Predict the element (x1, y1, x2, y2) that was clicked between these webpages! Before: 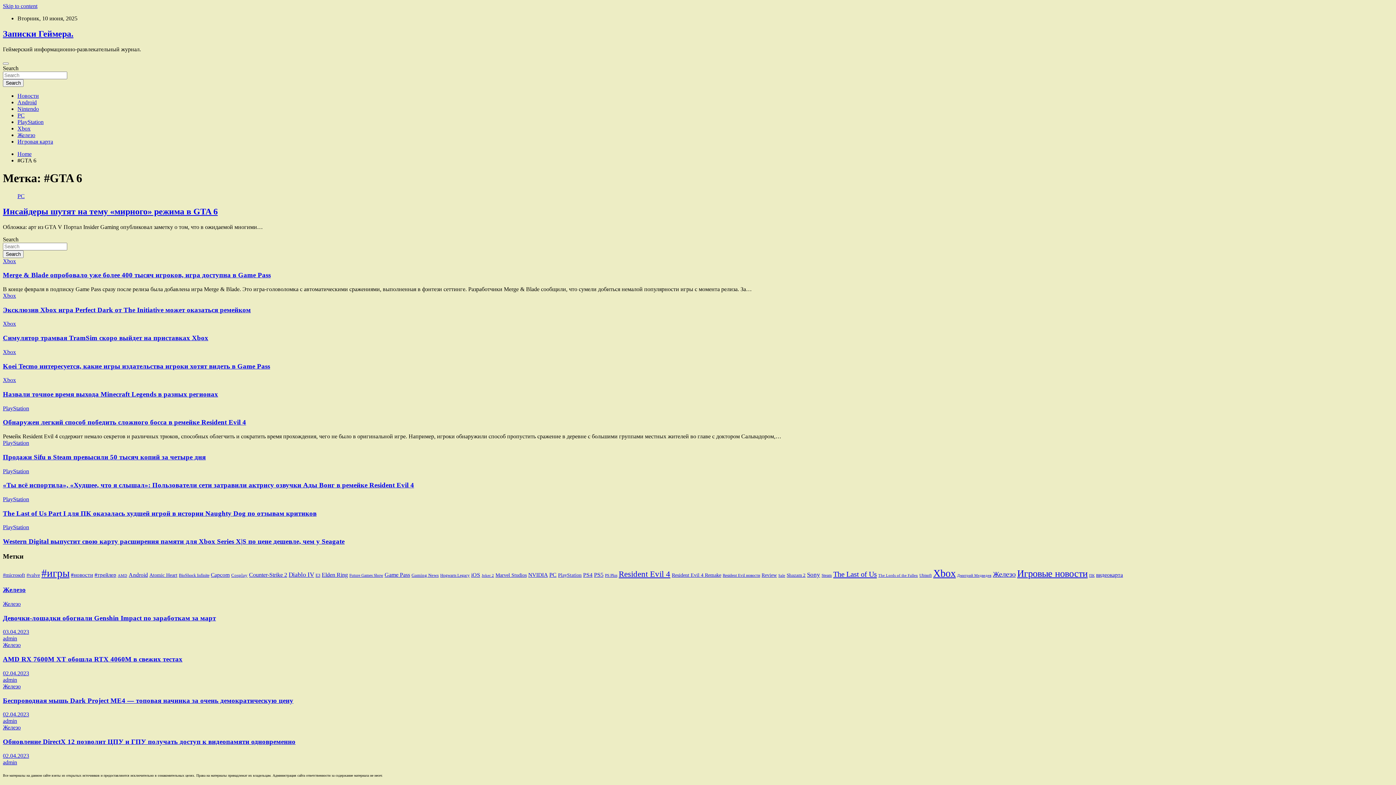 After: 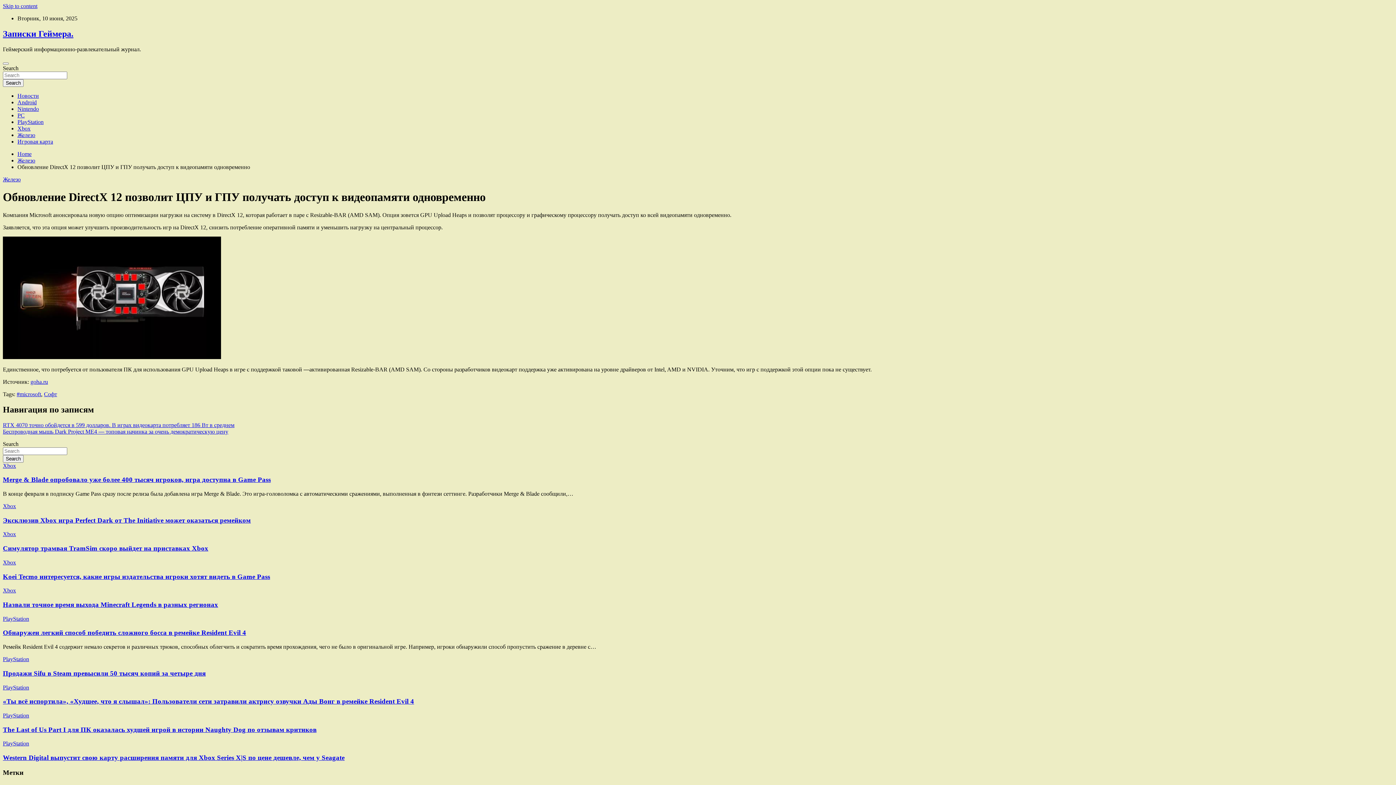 Action: label: 02.04.2023 bbox: (2, 753, 29, 759)